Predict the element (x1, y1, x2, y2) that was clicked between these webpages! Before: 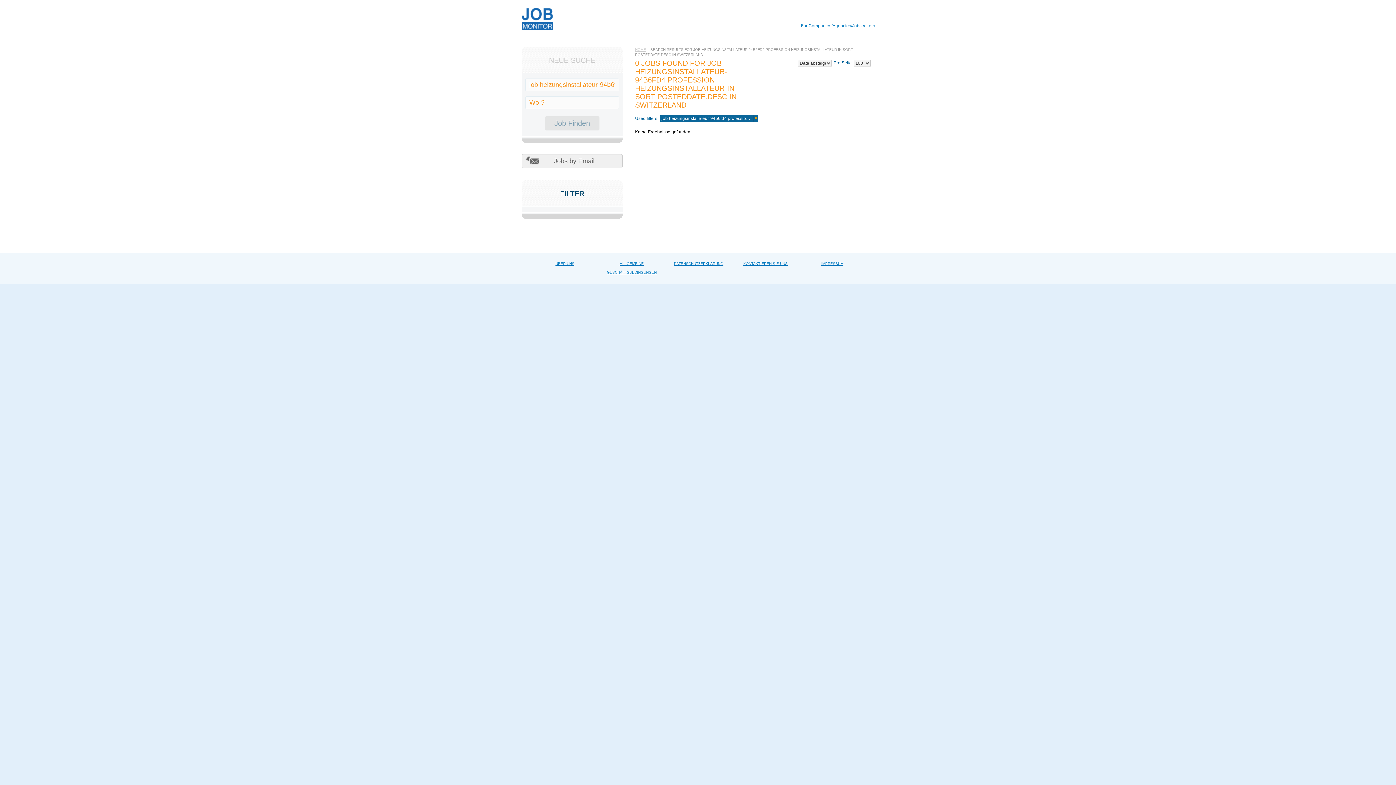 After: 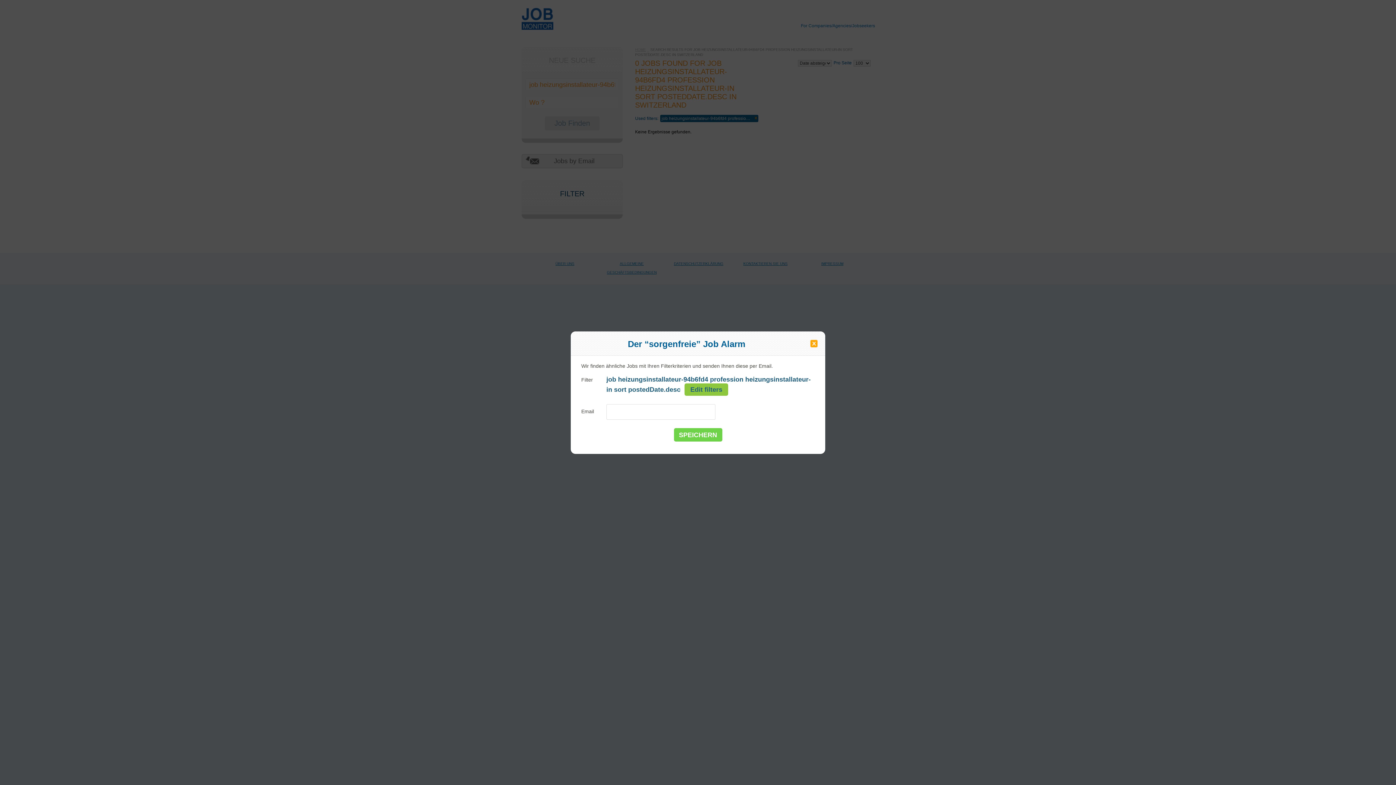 Action: label: Jobs by Email bbox: (521, 154, 622, 168)